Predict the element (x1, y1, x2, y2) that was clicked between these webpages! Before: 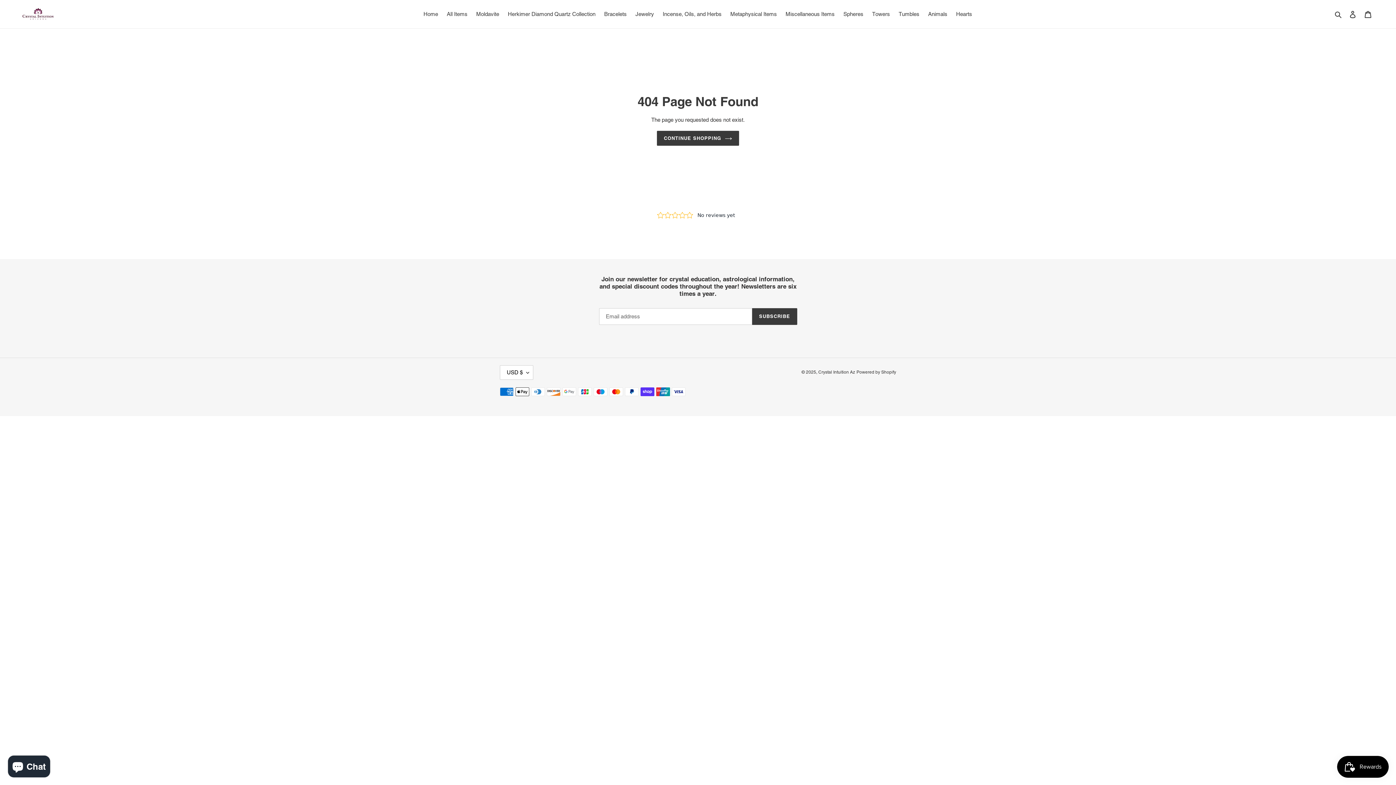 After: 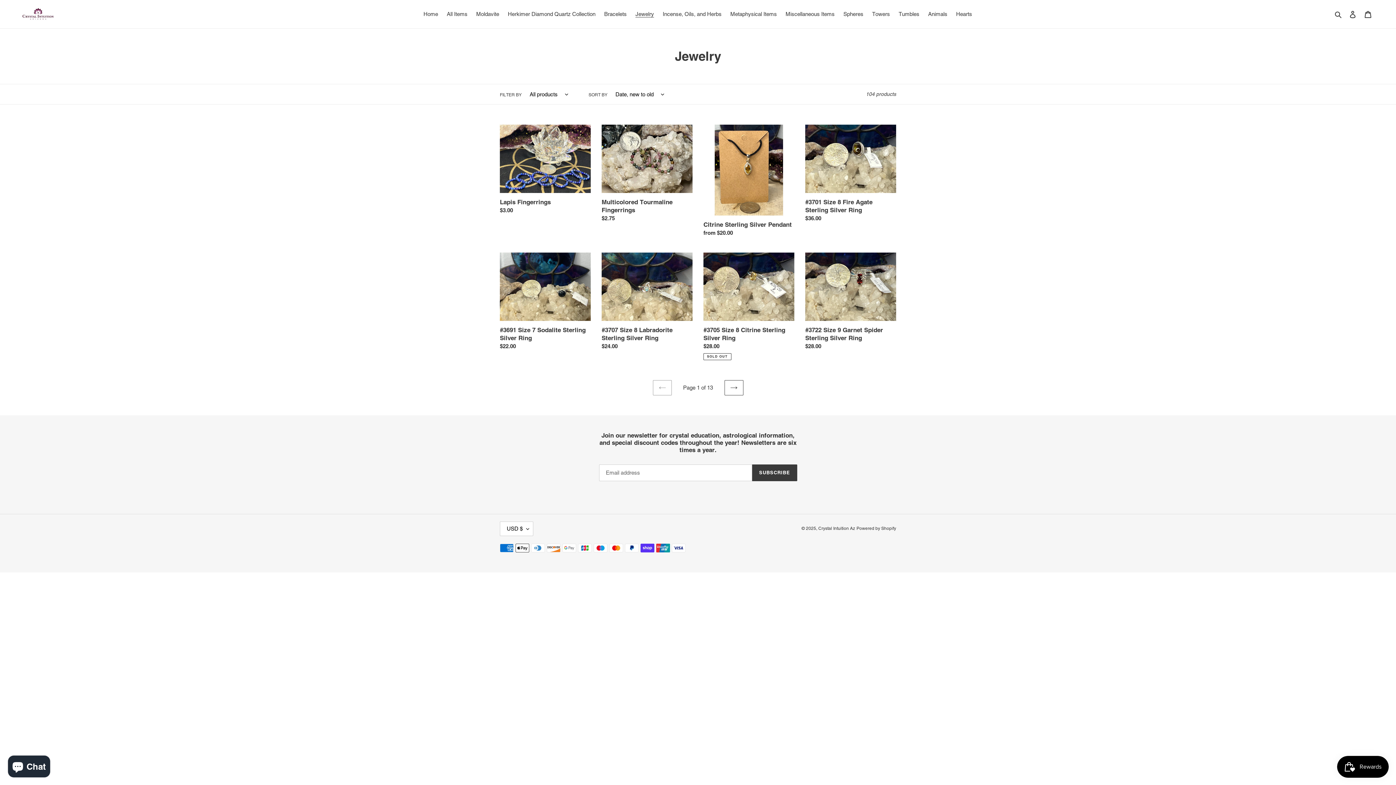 Action: bbox: (632, 9, 657, 19) label: Jewelry